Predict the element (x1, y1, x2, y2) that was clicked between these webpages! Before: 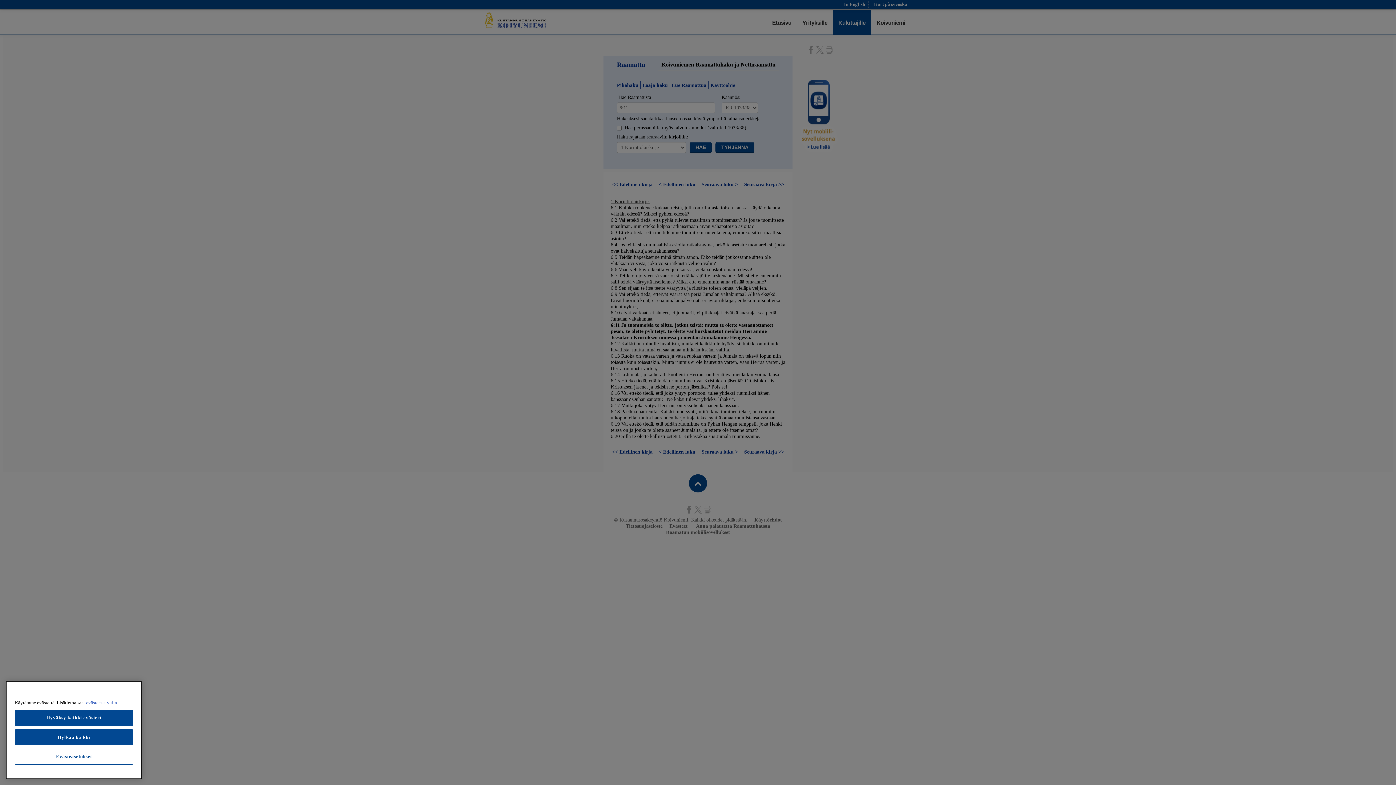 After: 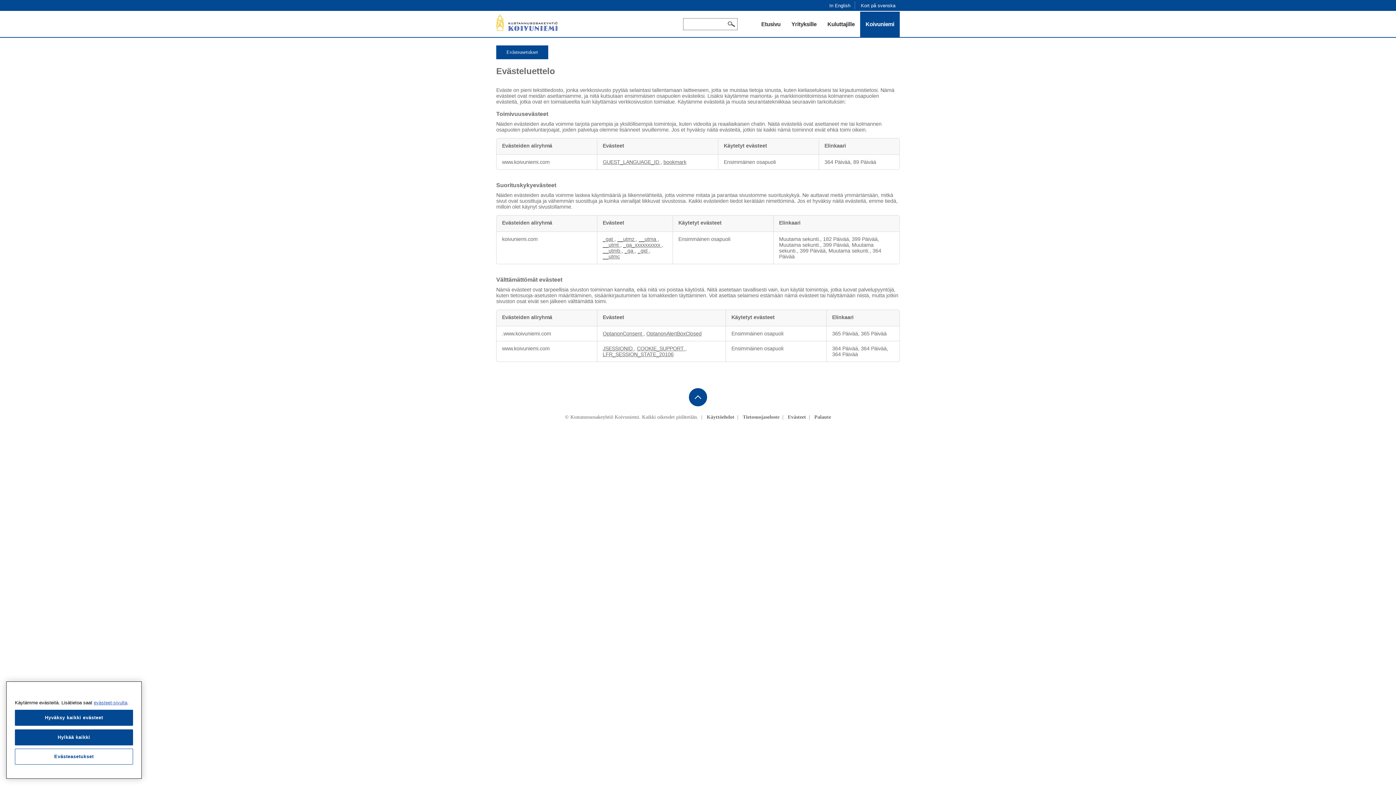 Action: label: evästeet-sivulta bbox: (86, 700, 117, 705)